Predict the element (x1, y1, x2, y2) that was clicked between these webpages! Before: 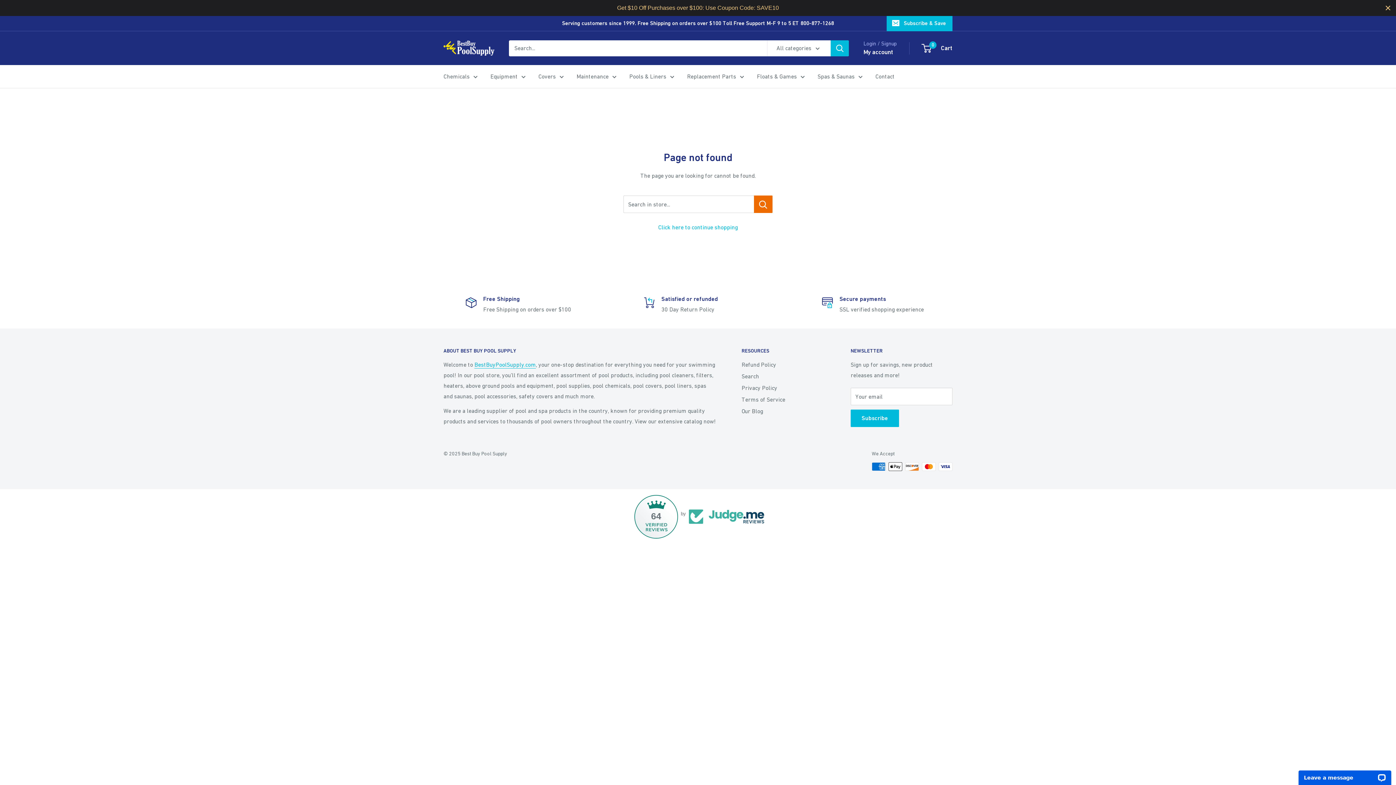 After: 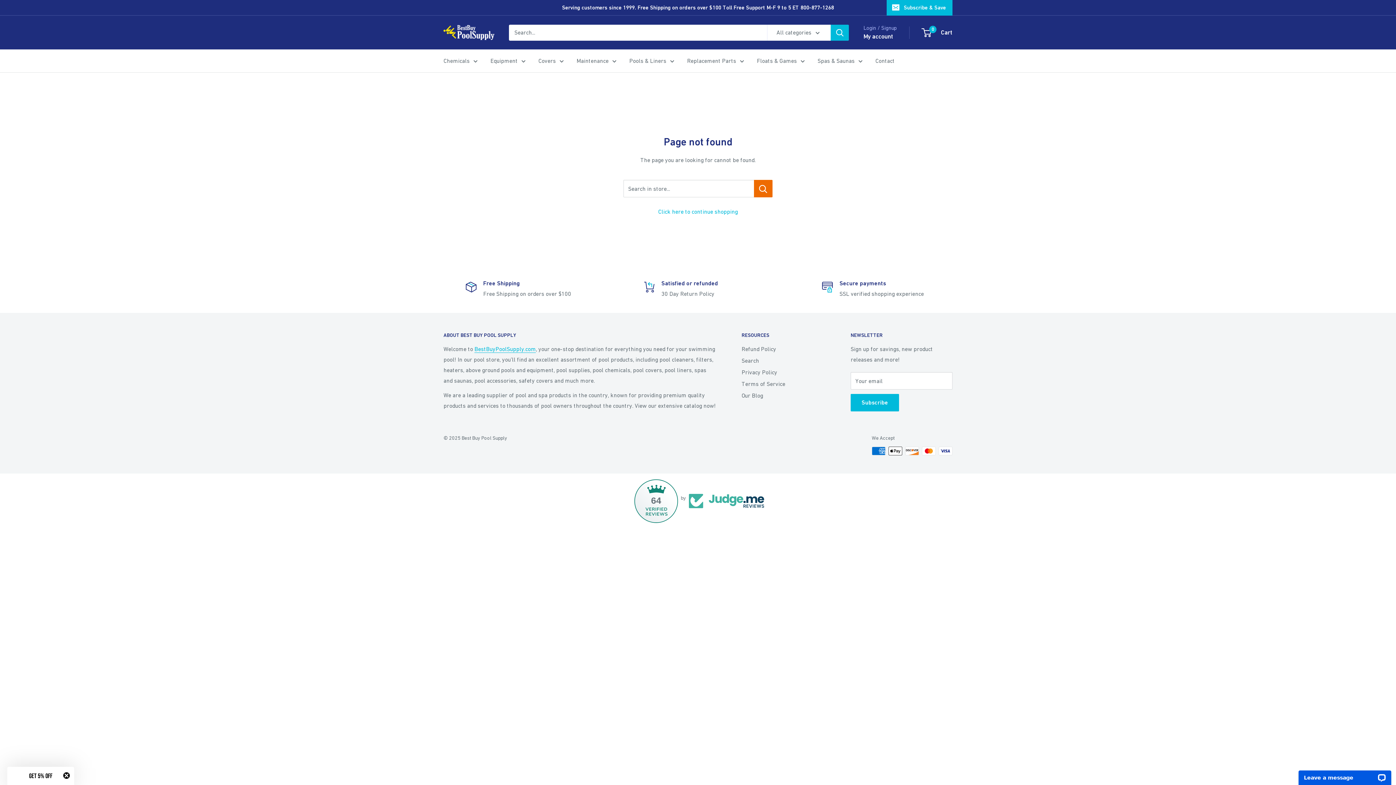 Action: bbox: (1384, 3, 1392, 12) label: Close